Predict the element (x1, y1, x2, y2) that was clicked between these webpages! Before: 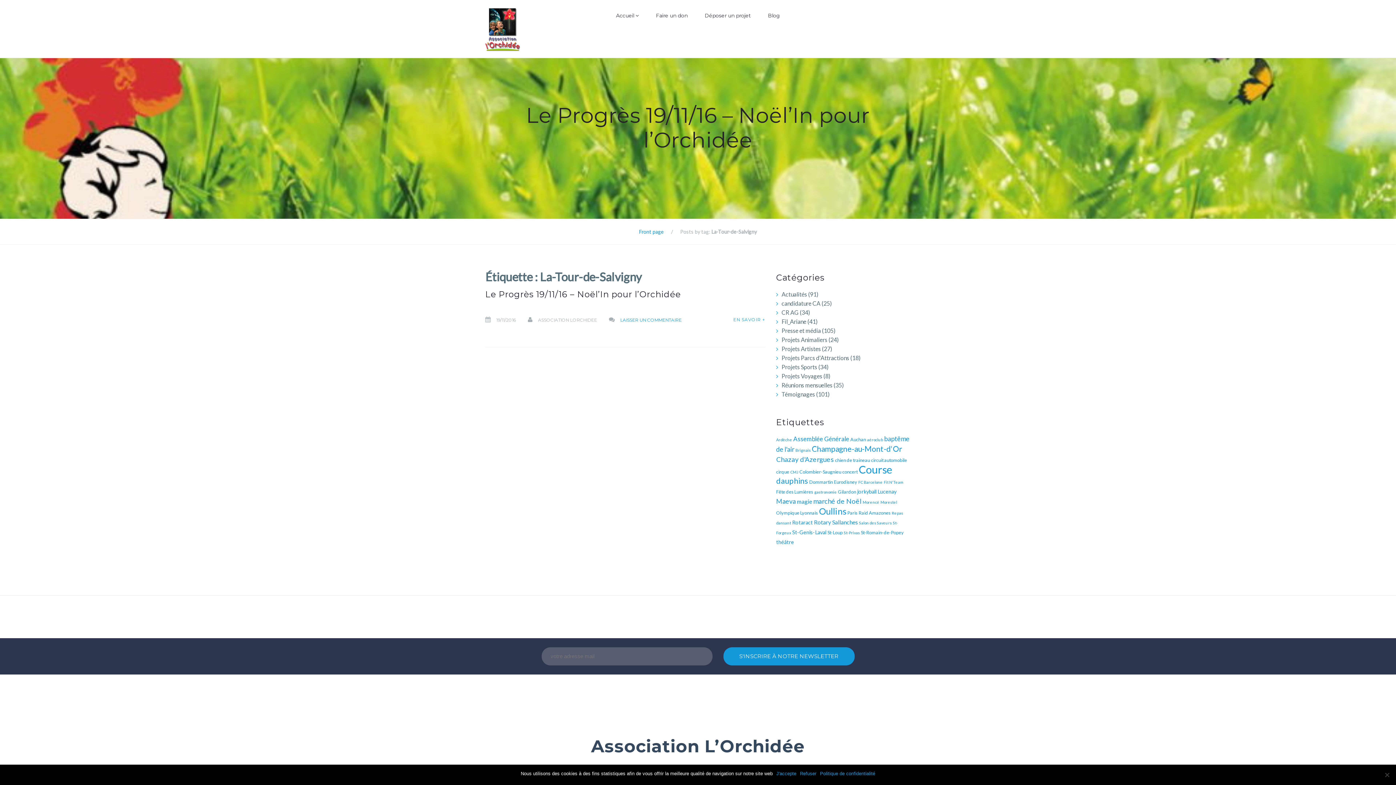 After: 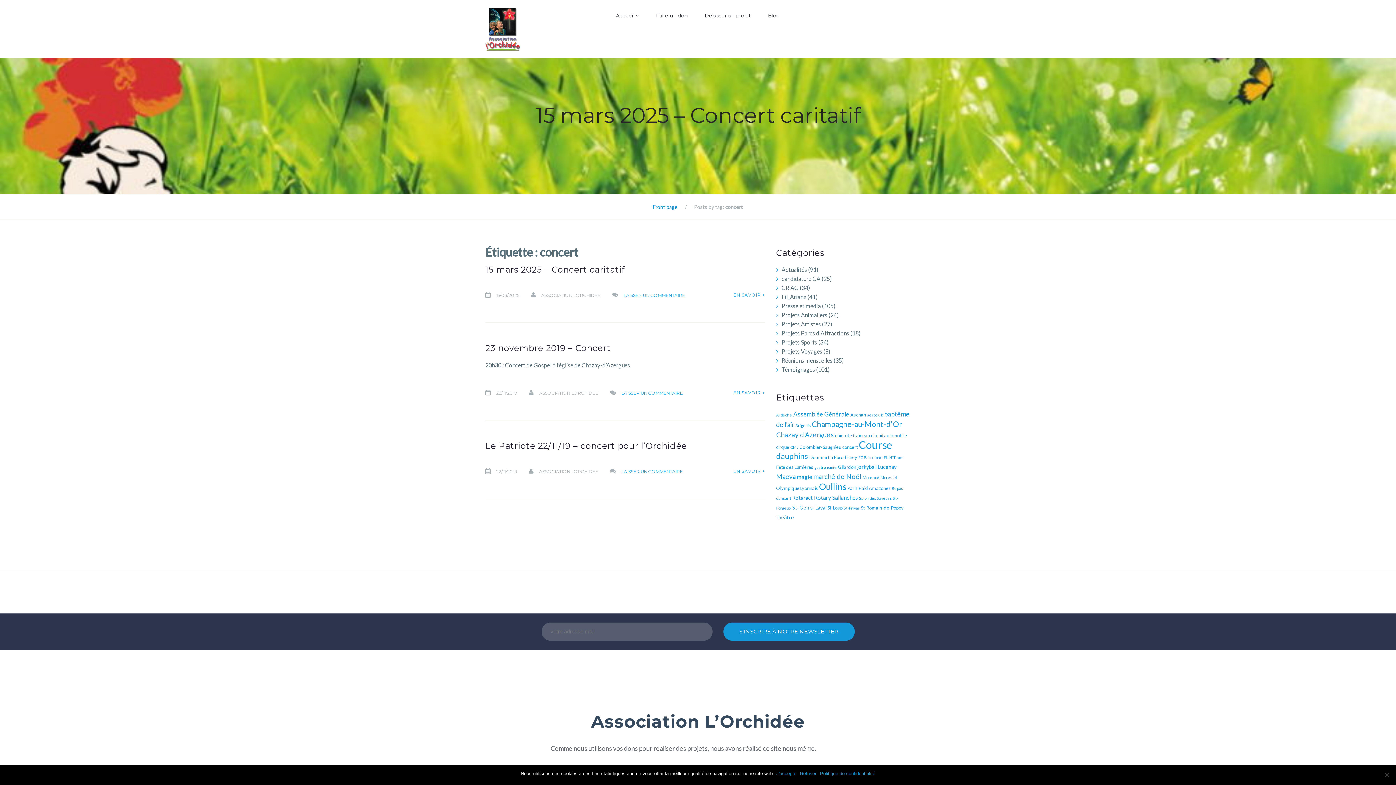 Action: bbox: (842, 468, 857, 474) label: concert (3 éléments)